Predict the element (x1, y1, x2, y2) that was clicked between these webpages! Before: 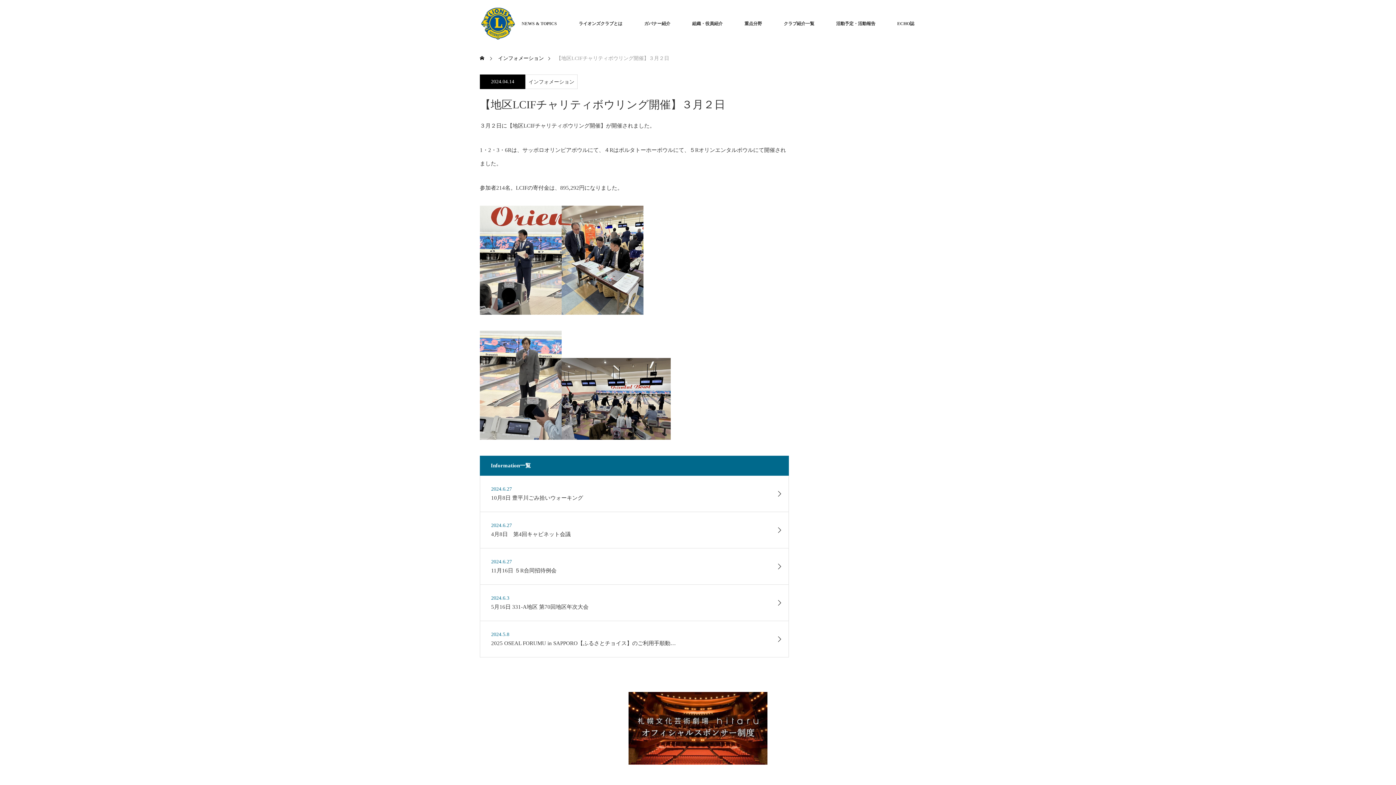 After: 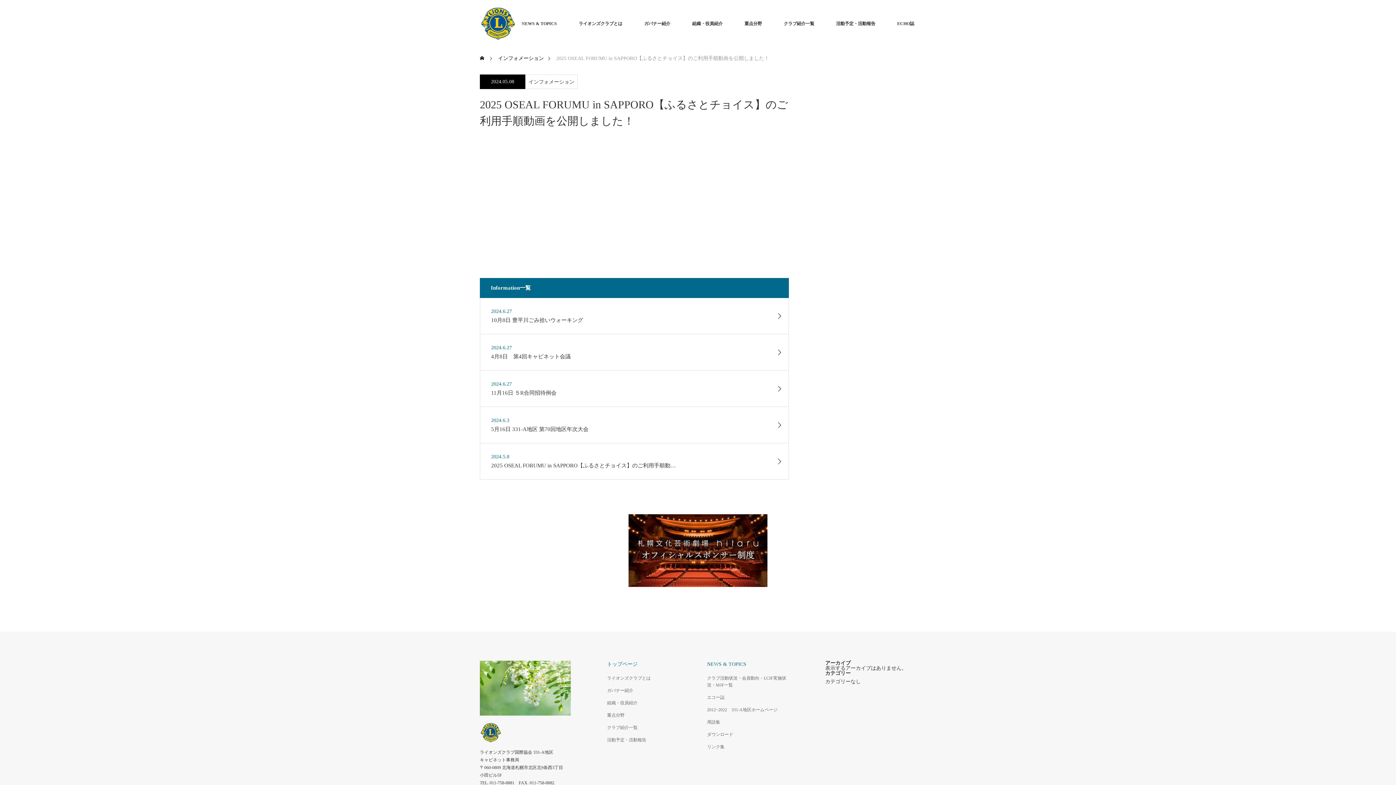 Action: label: 2024.5.8
2025 OSEAL FORUMU in SAPPORO【ふるさとチョイス】のご利用手順動… bbox: (480, 621, 788, 657)